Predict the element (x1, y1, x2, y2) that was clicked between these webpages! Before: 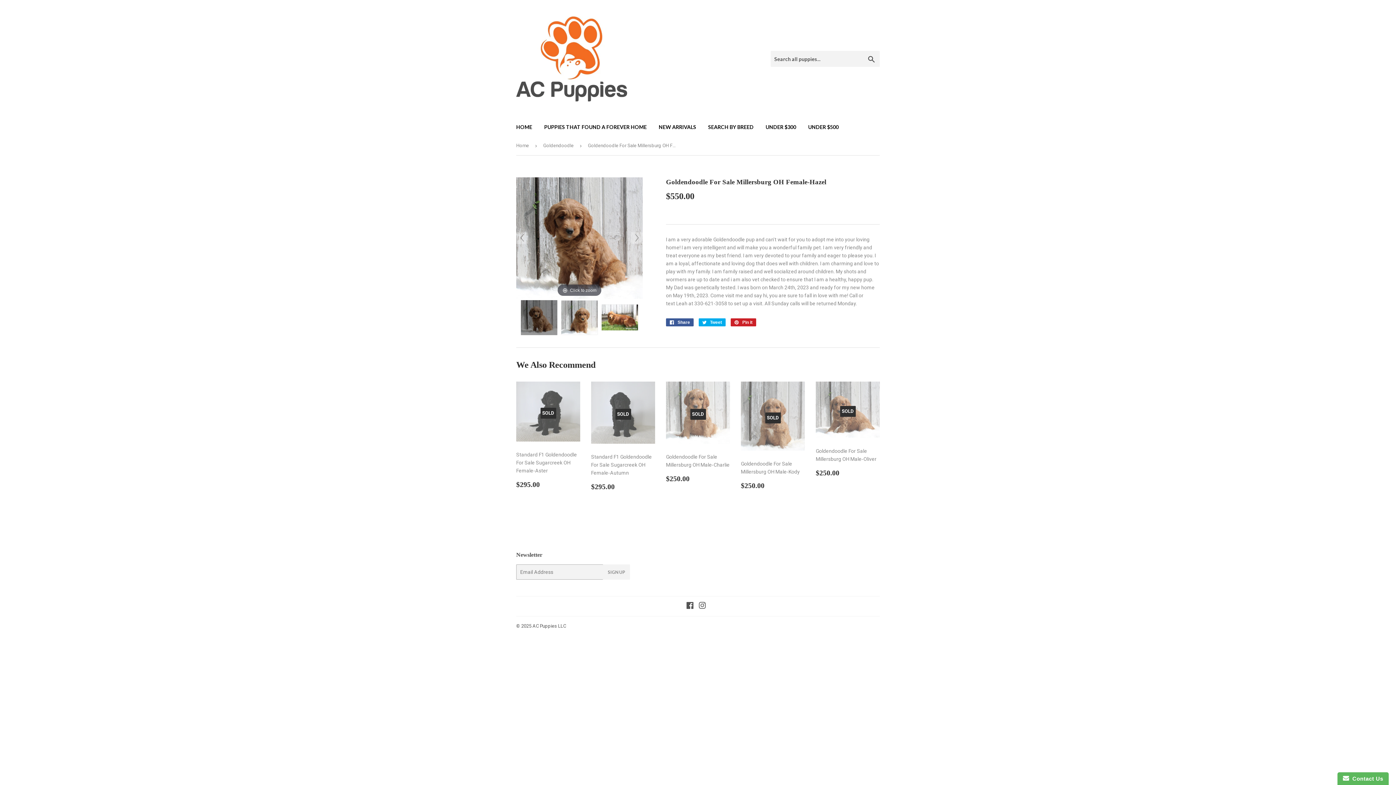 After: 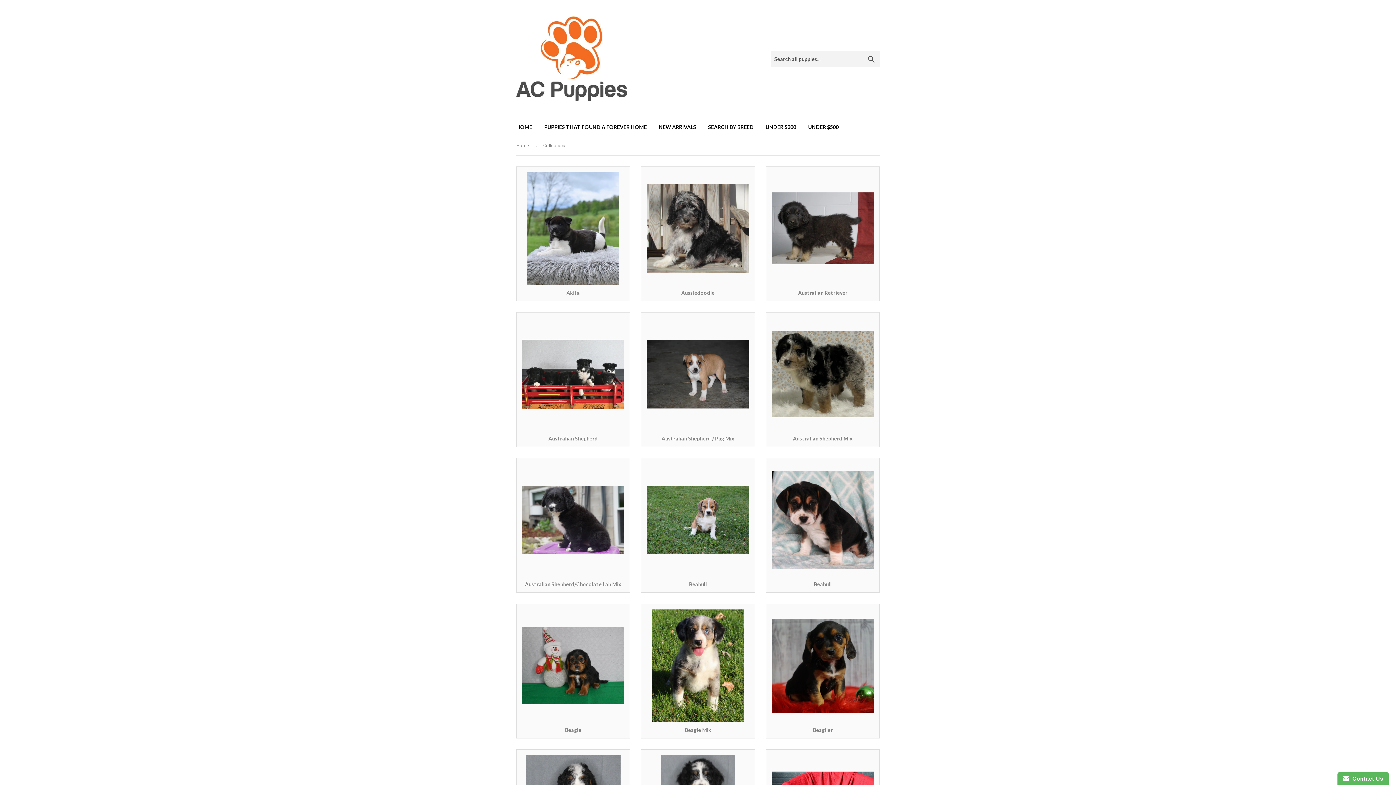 Action: bbox: (702, 117, 759, 136) label: SEARCH BY BREED